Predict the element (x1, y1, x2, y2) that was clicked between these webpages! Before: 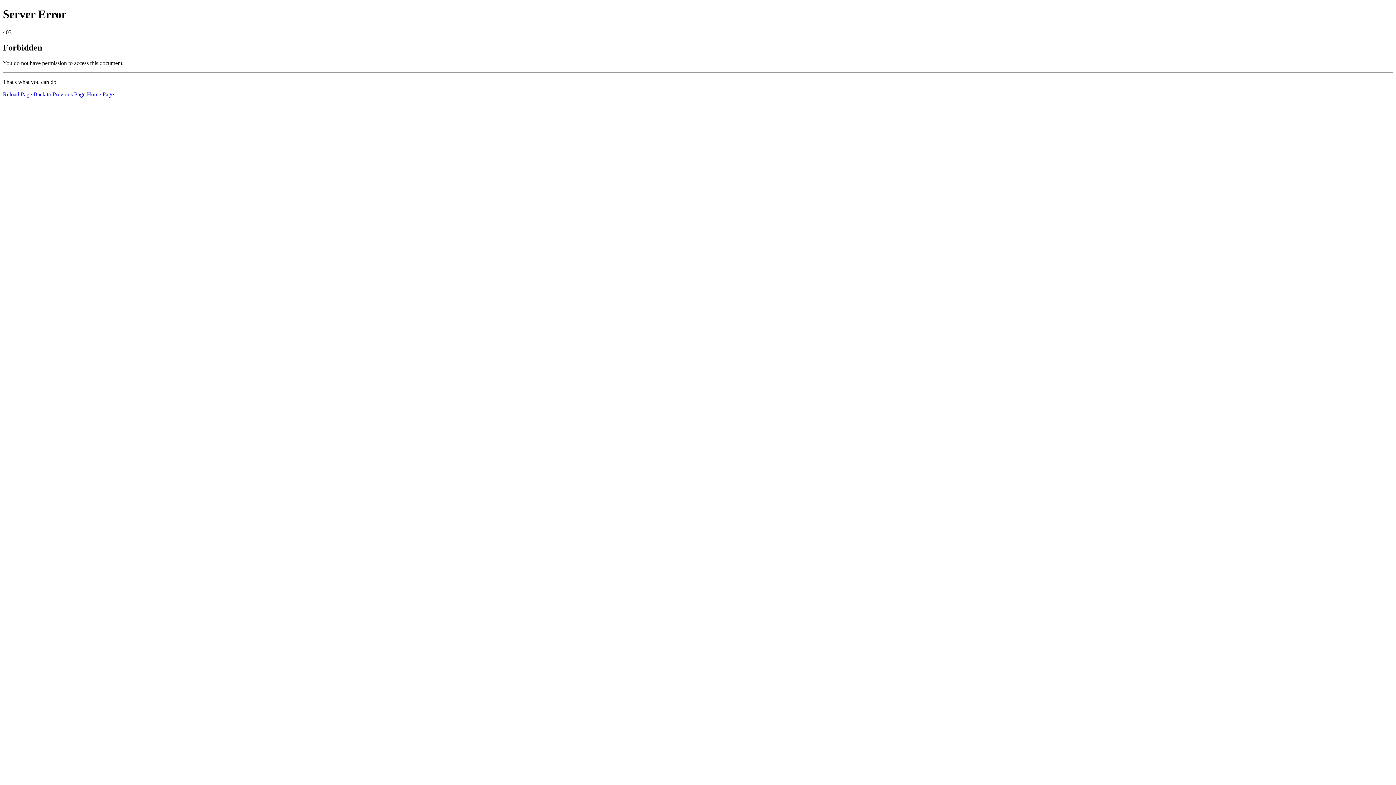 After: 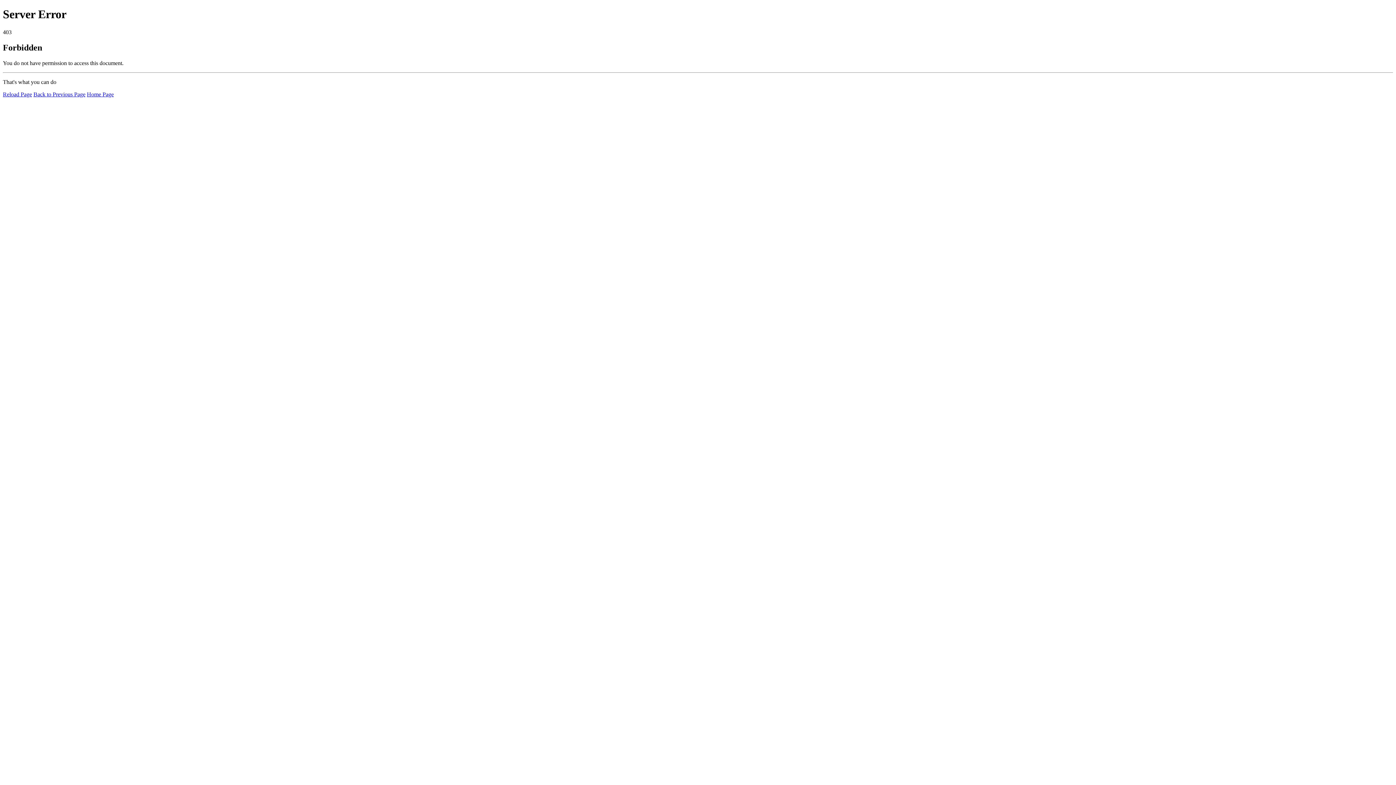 Action: bbox: (2, 91, 32, 97) label: Reload Page